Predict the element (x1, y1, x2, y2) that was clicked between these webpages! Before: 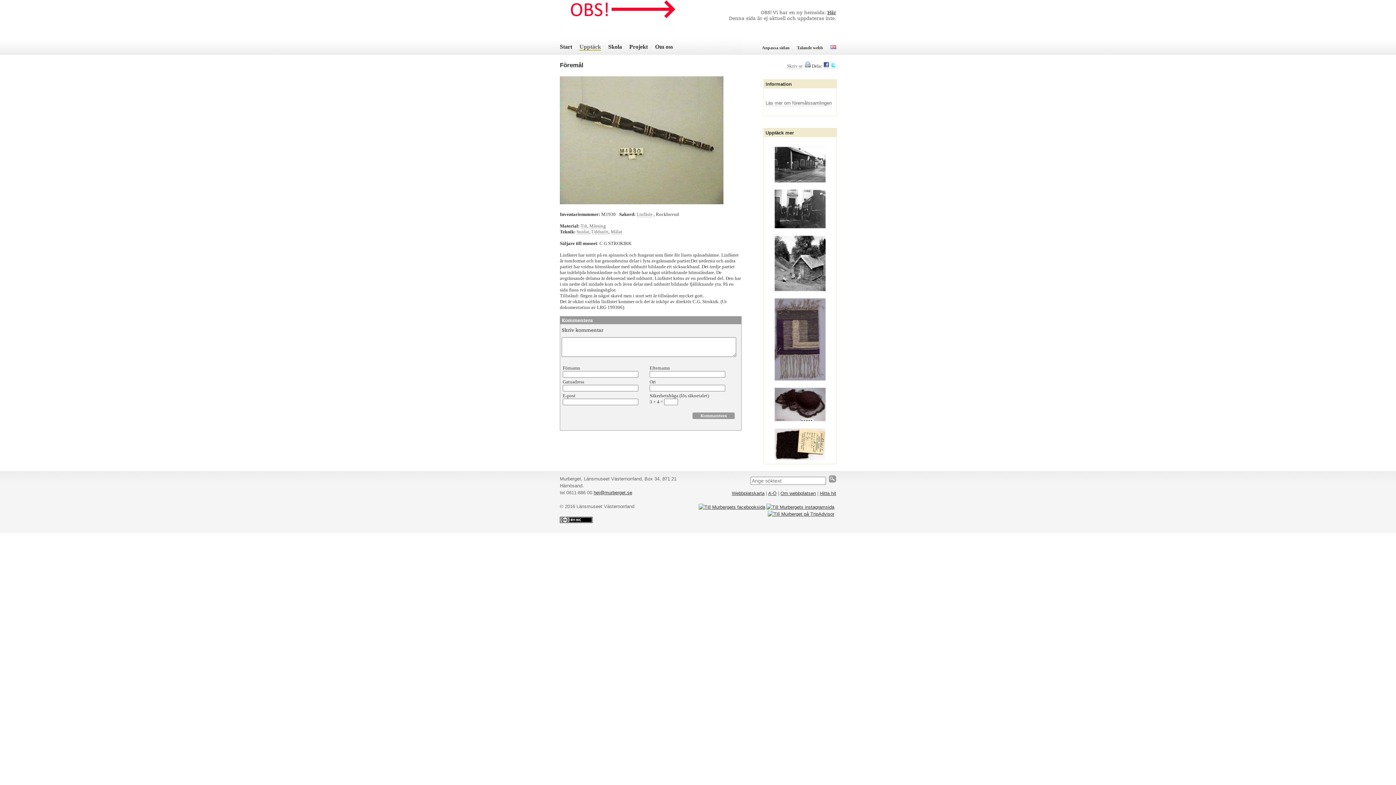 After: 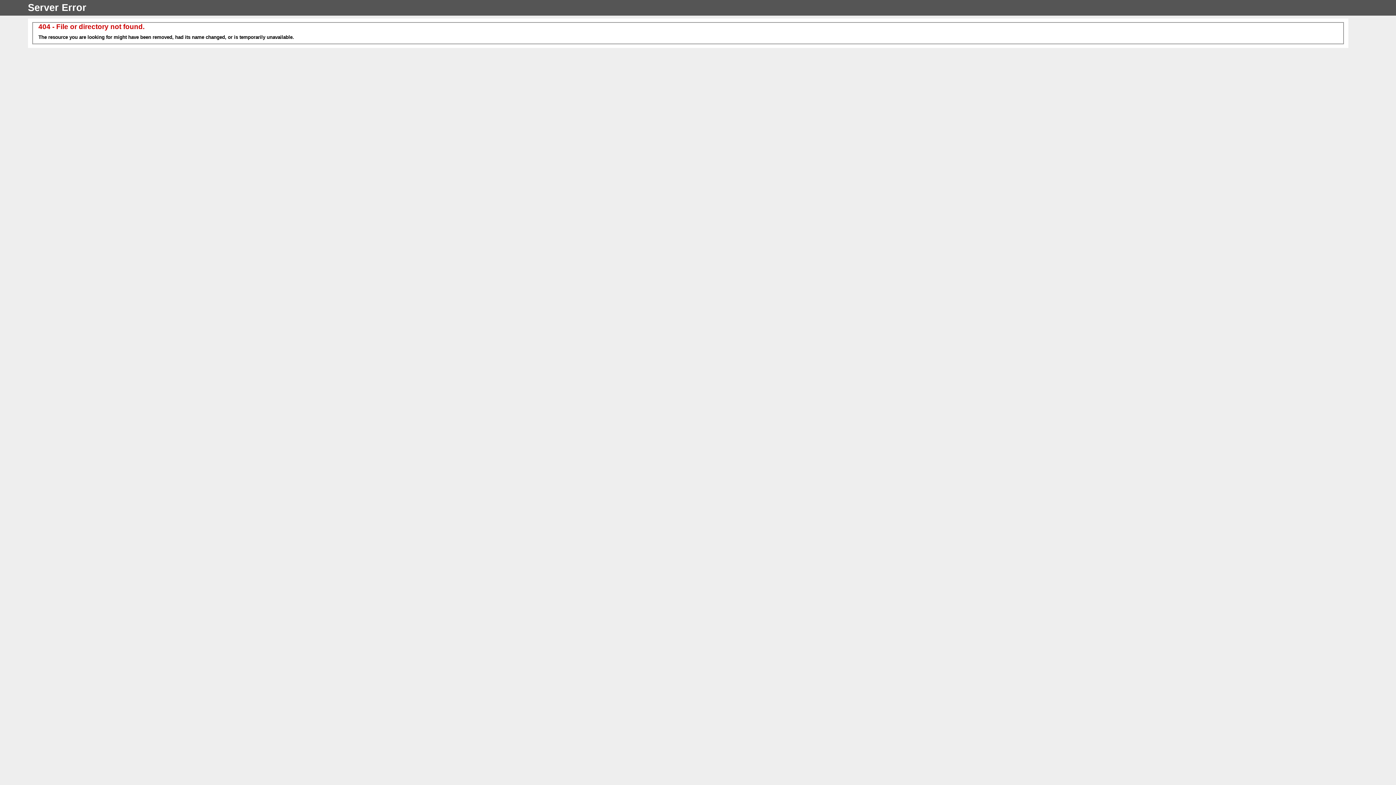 Action: bbox: (820, 490, 836, 496) label: Hitta hit